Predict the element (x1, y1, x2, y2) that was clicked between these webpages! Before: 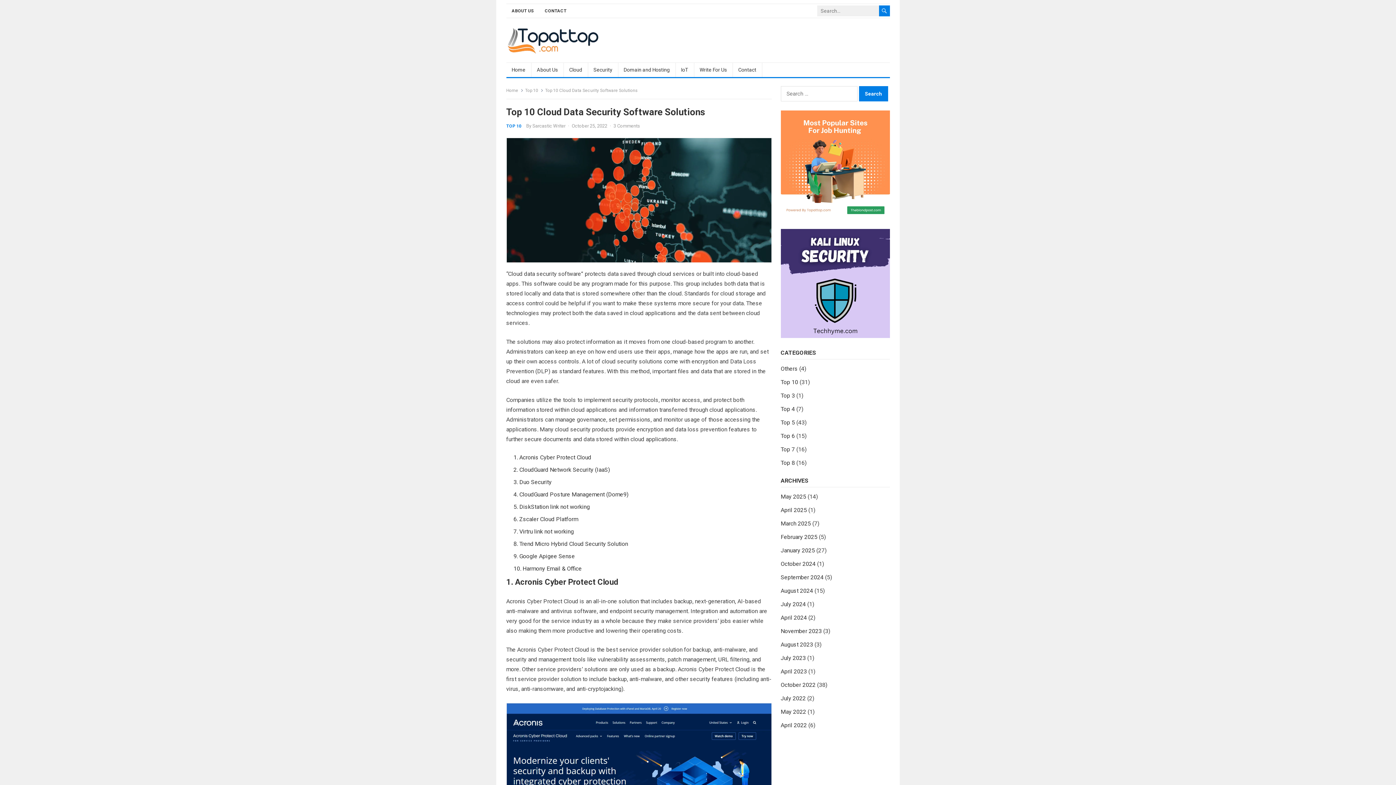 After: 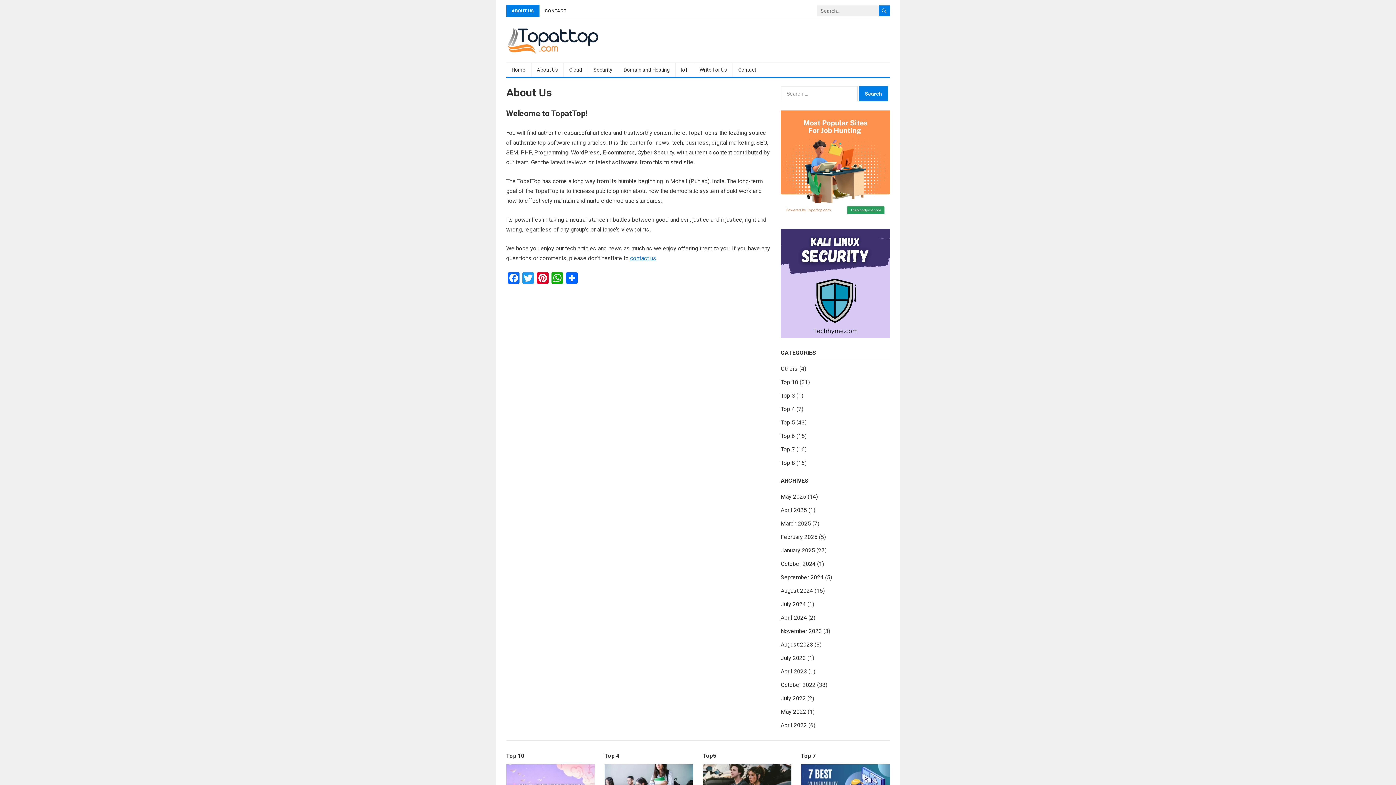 Action: label: About Us bbox: (531, 62, 563, 77)